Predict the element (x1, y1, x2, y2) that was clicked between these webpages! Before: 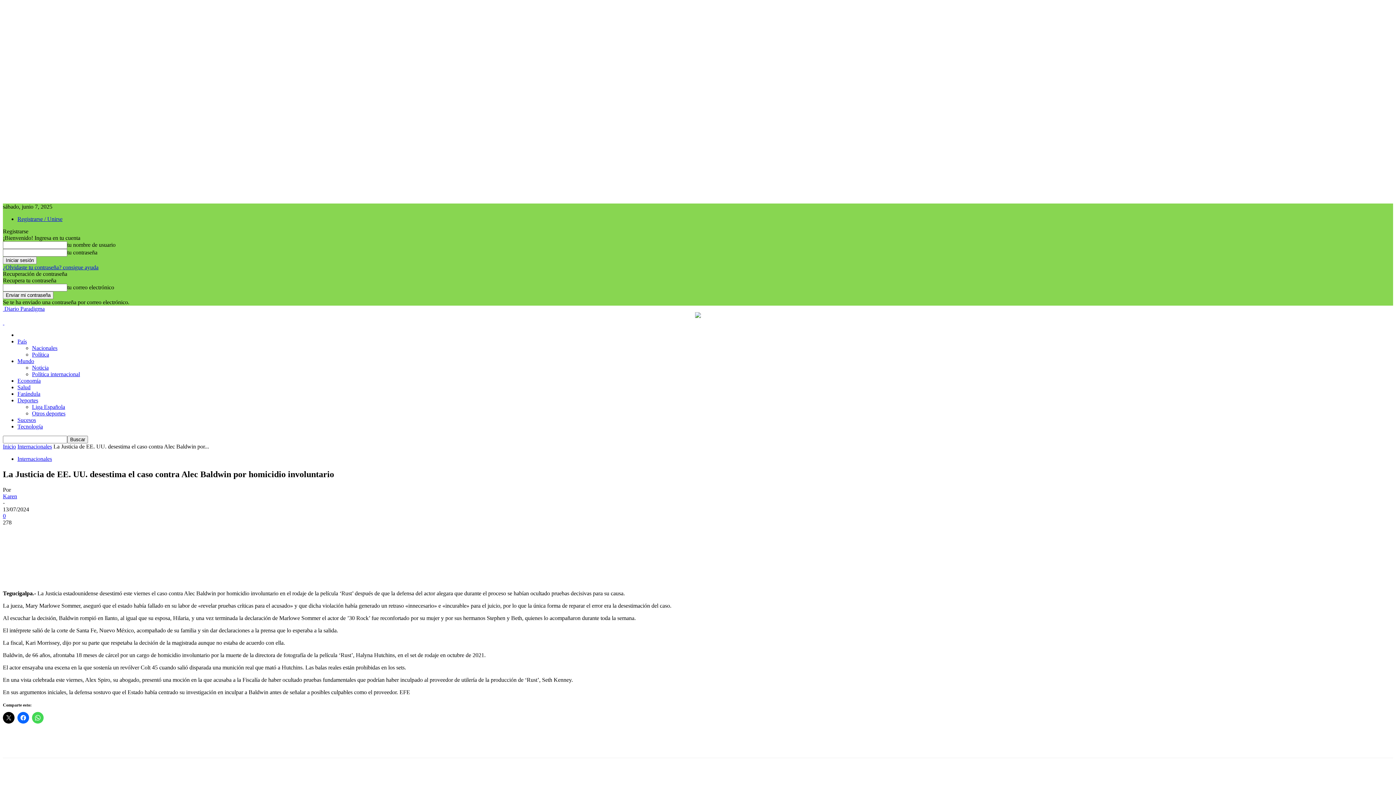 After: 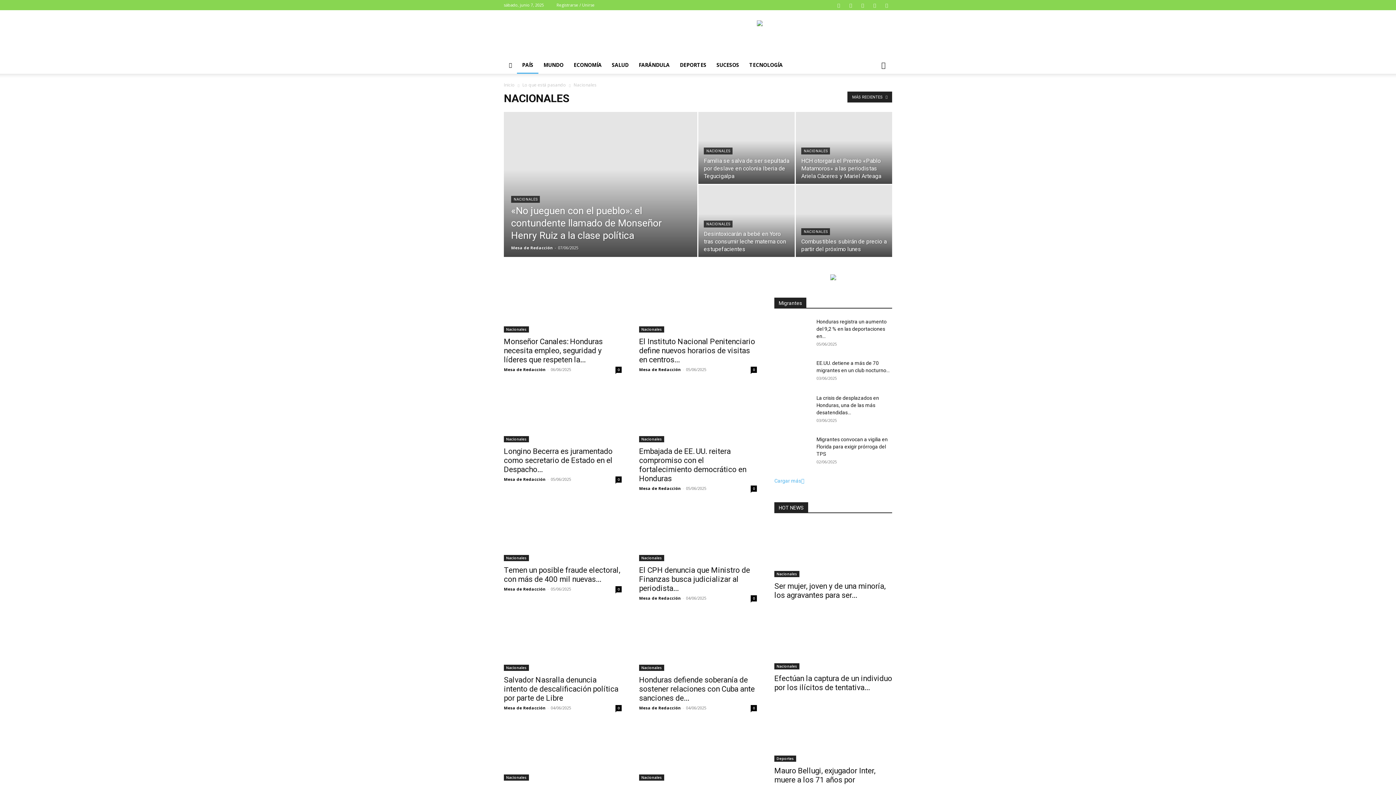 Action: label: Nacionales bbox: (32, 345, 57, 351)